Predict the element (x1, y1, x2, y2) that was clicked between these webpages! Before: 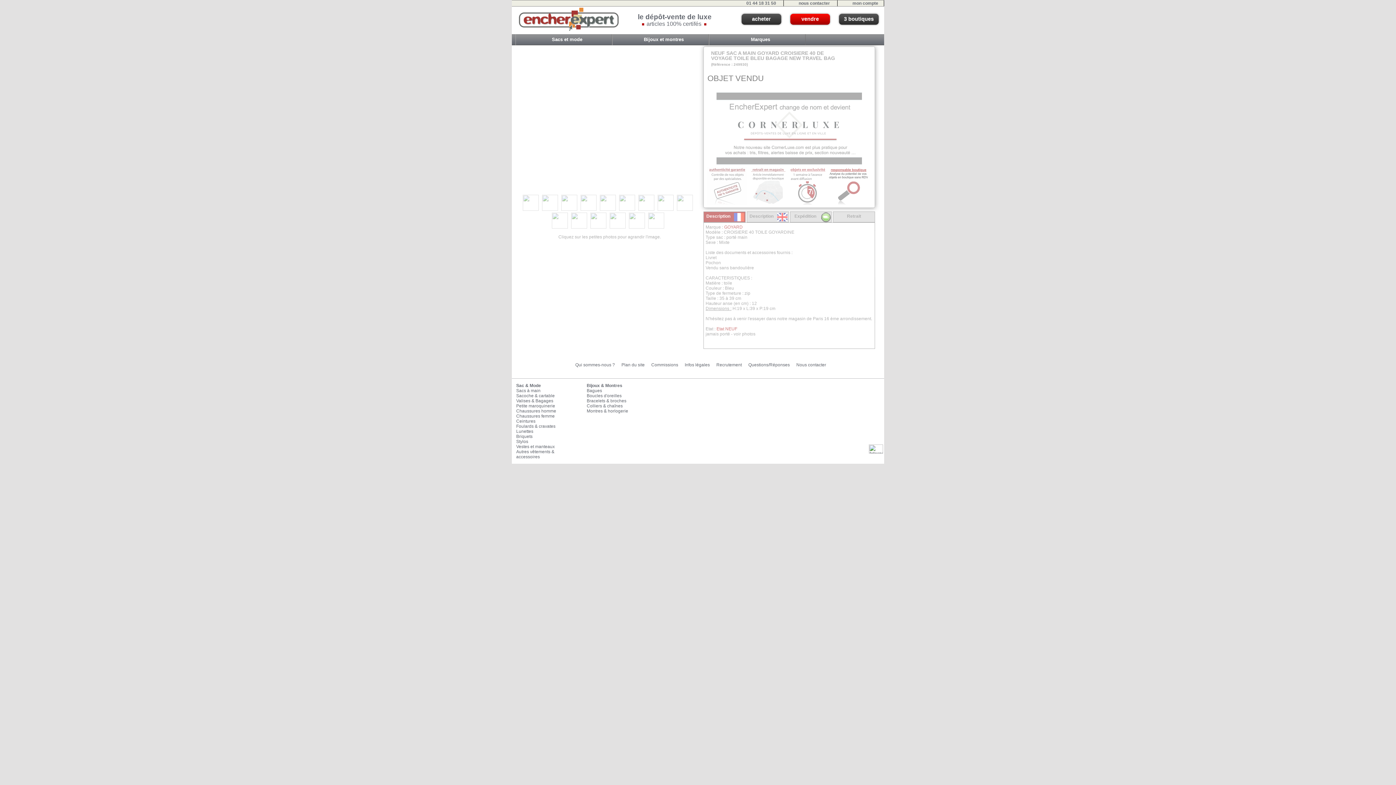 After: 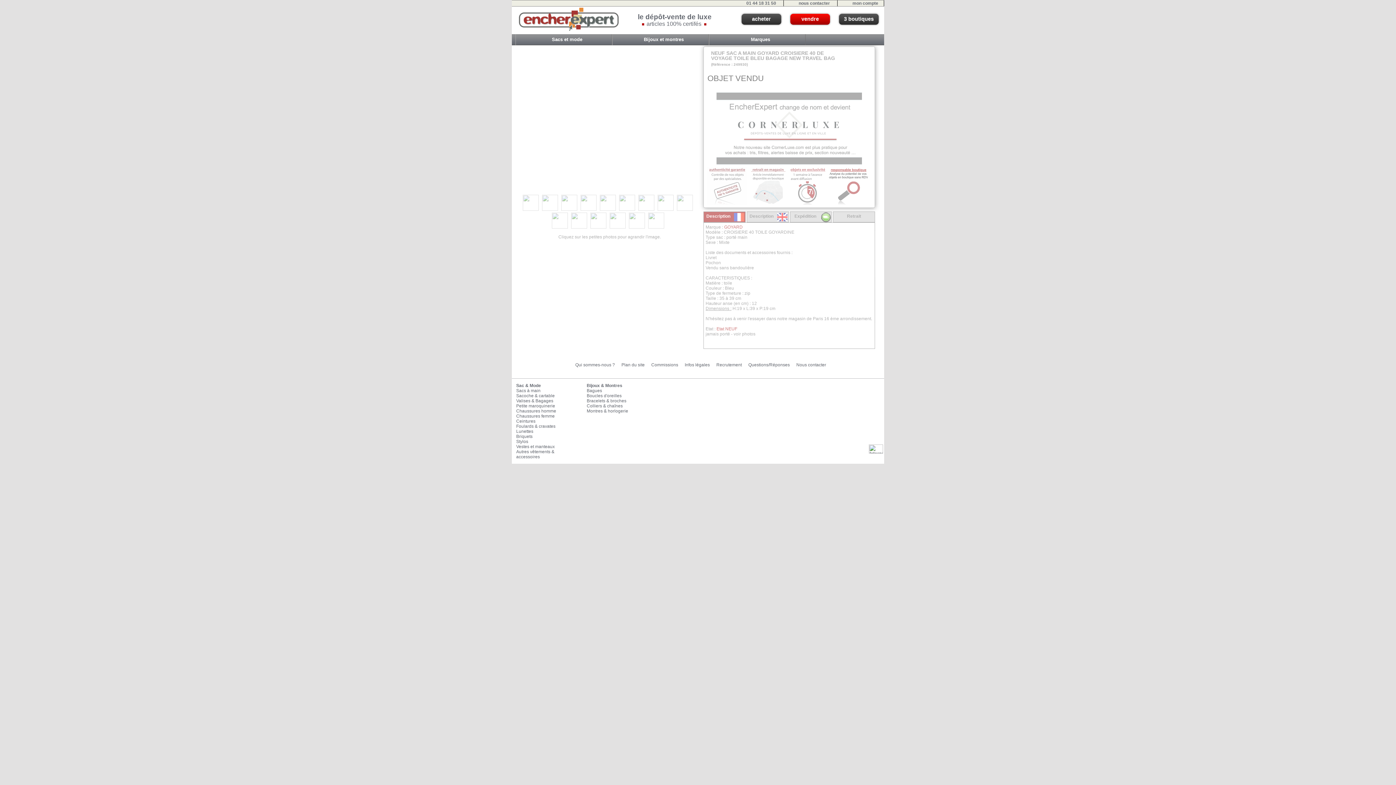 Action: label:   bbox: (521, 199, 541, 204)